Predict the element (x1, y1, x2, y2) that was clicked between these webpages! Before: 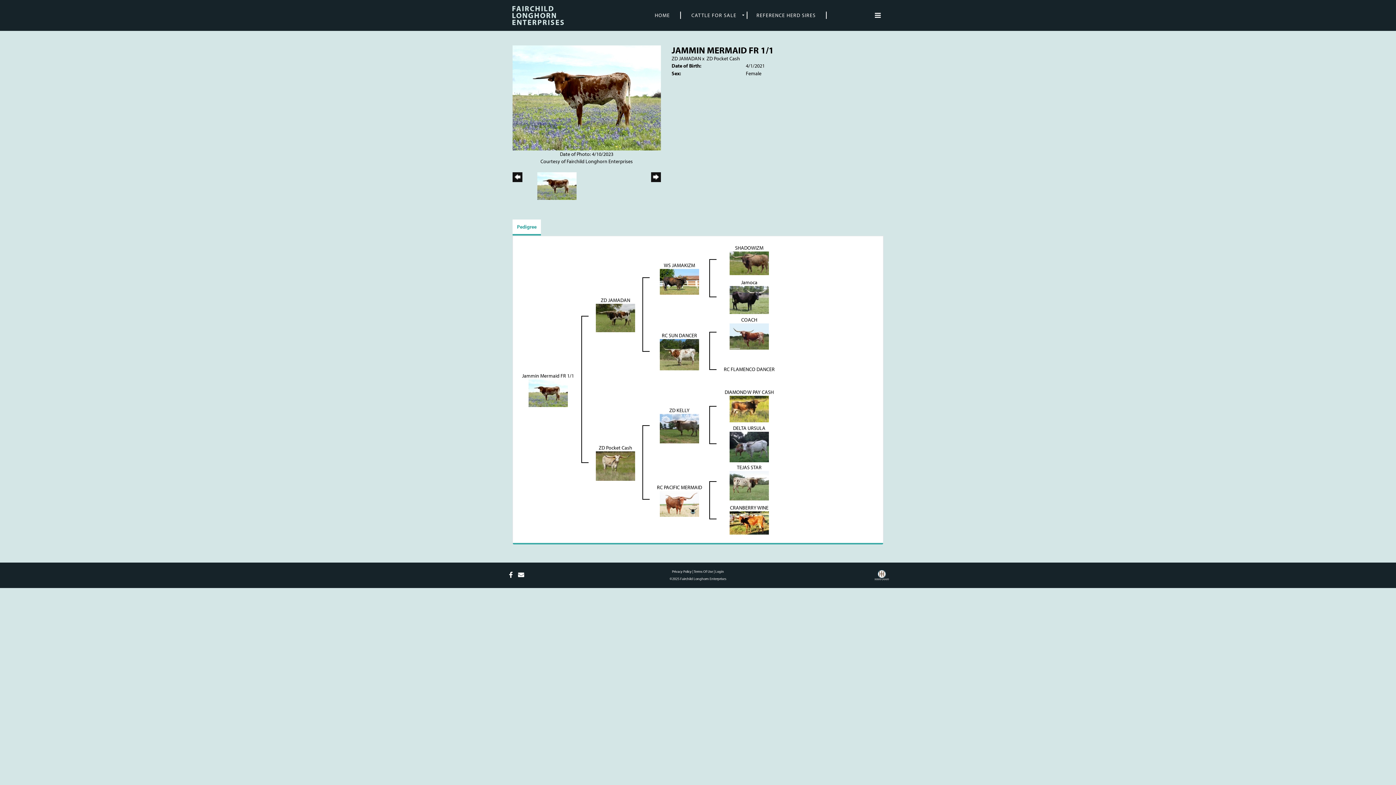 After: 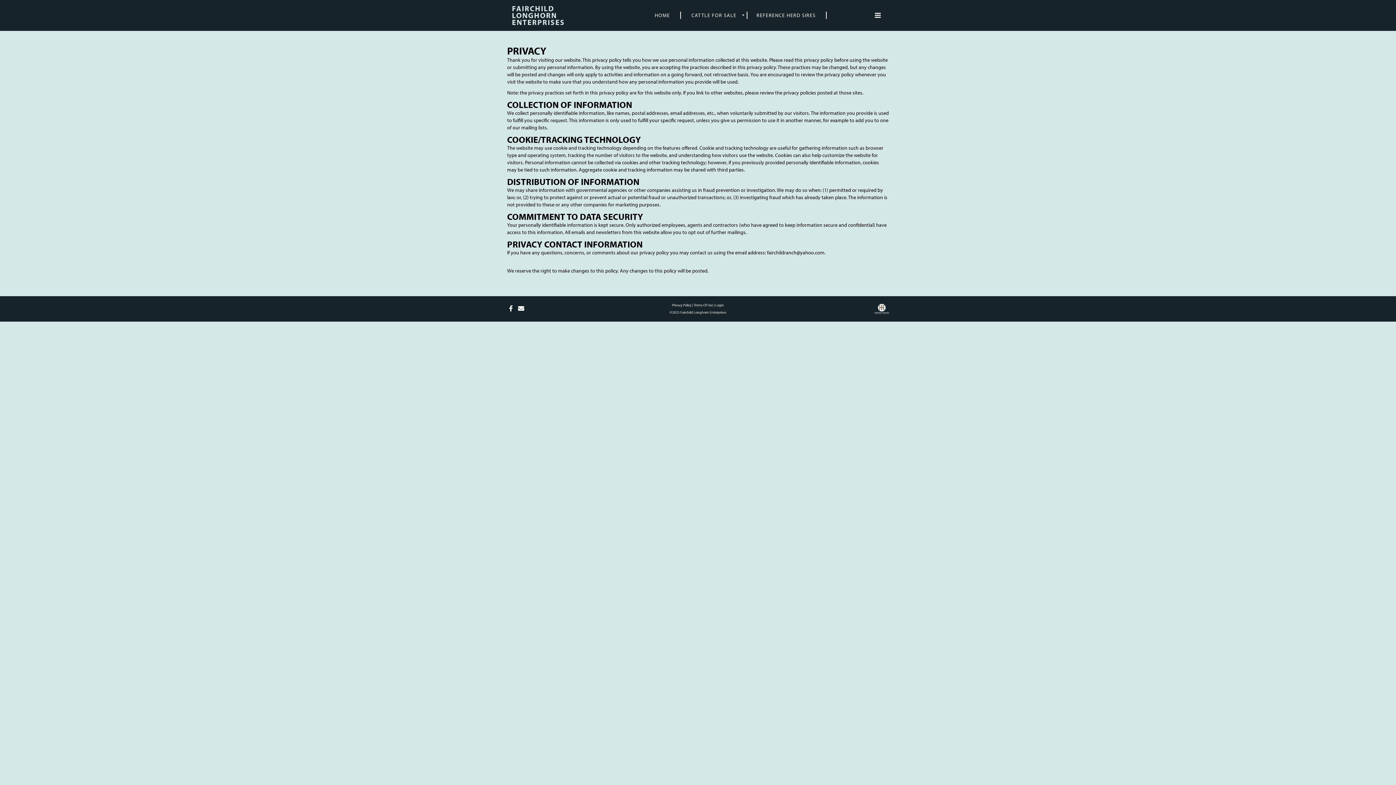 Action: label: Privacy Policy bbox: (672, 569, 691, 574)